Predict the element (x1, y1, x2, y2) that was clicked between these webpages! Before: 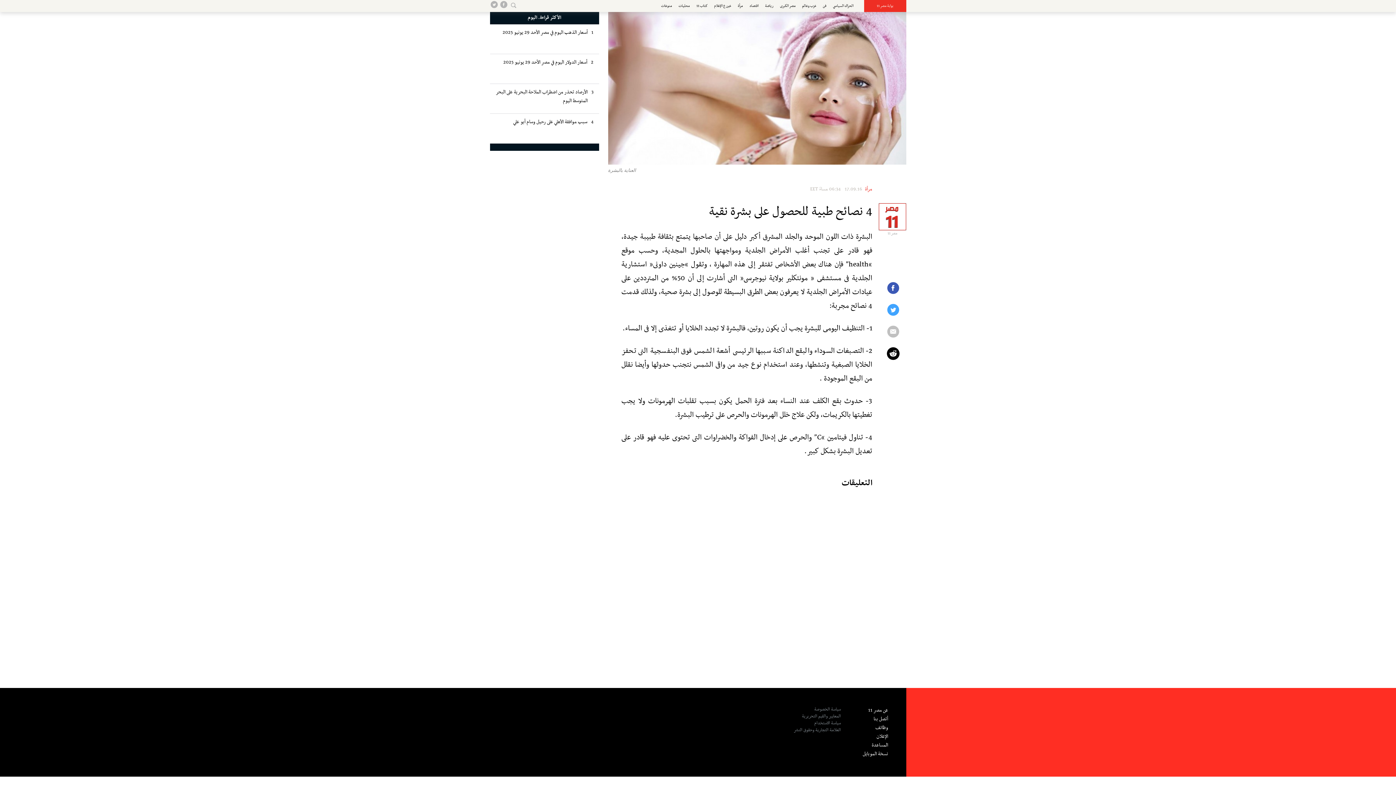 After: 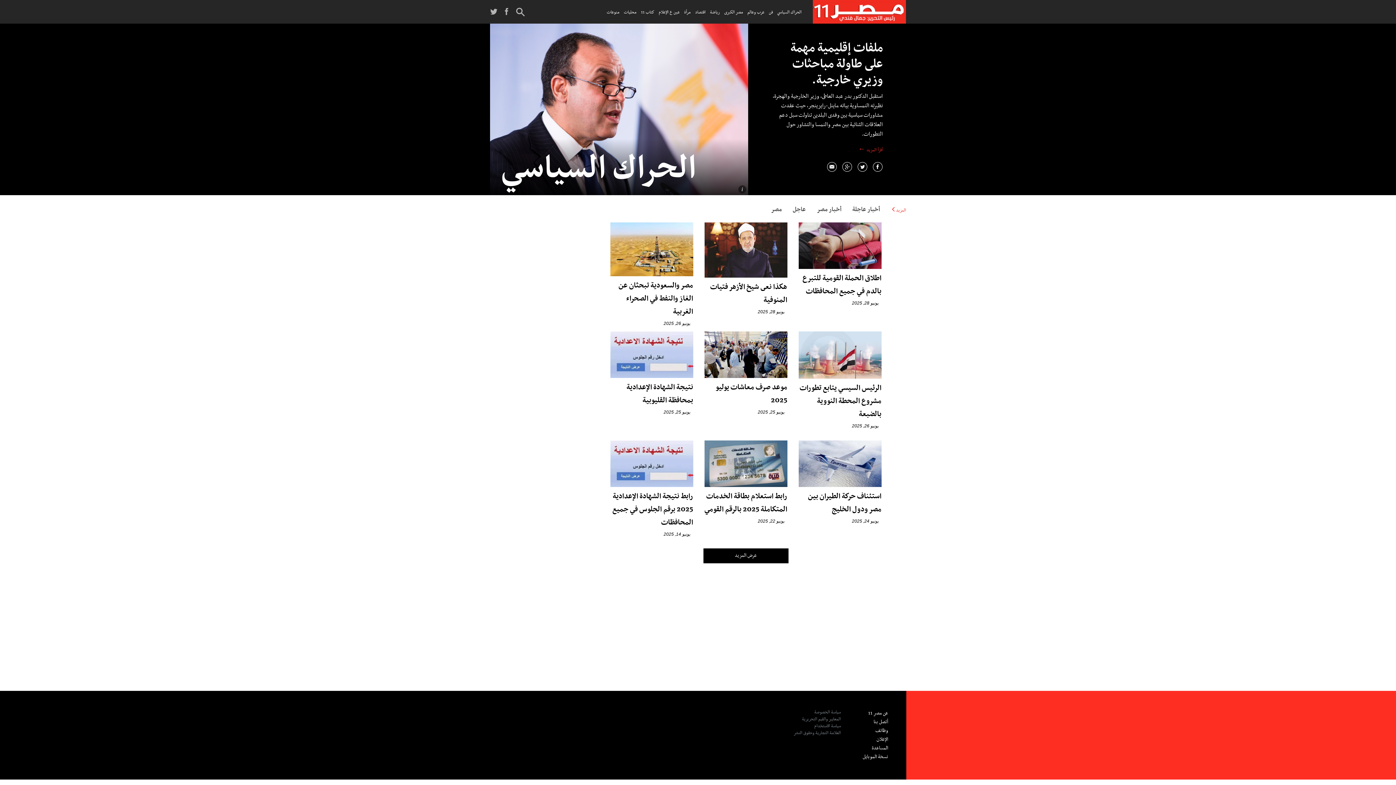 Action: label: الحراك السياسي bbox: (833, 0, 853, 12)